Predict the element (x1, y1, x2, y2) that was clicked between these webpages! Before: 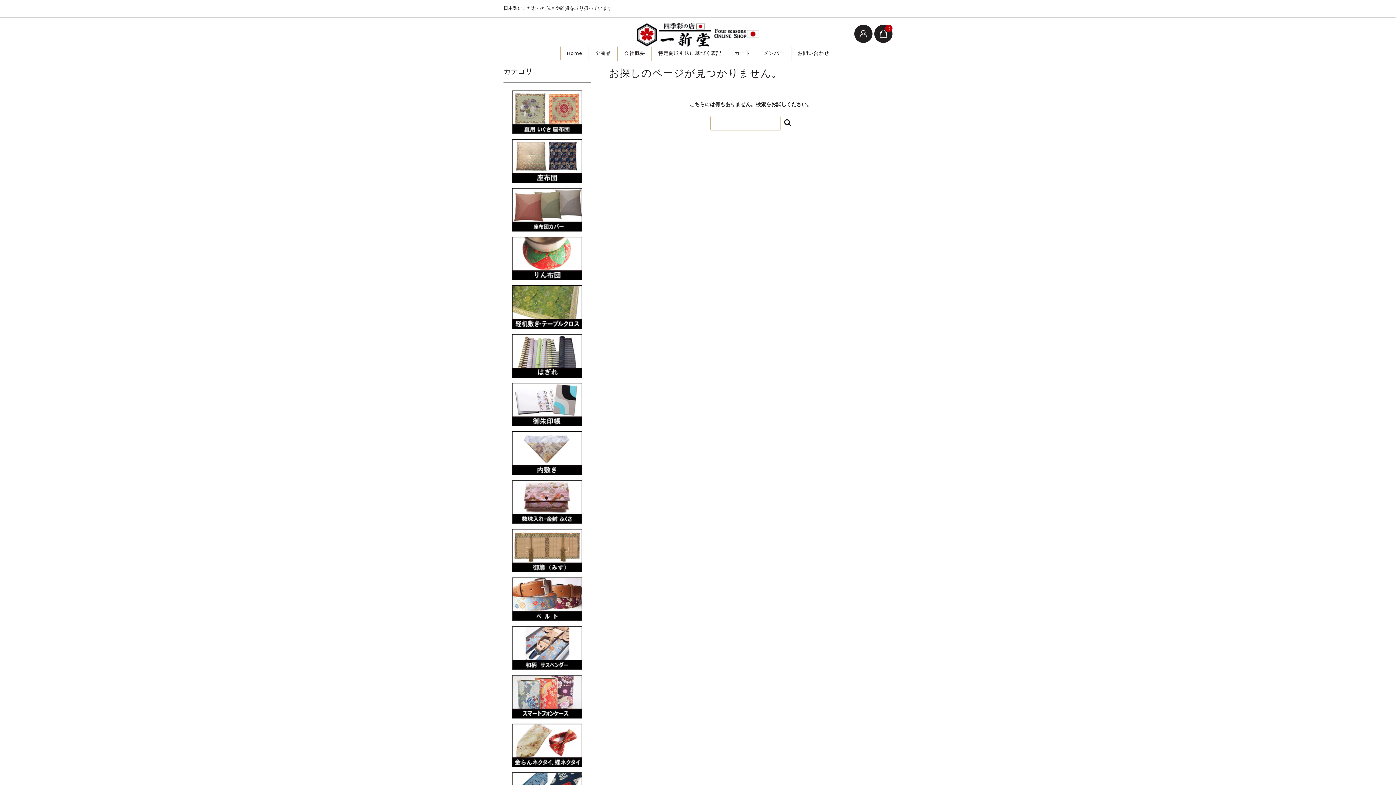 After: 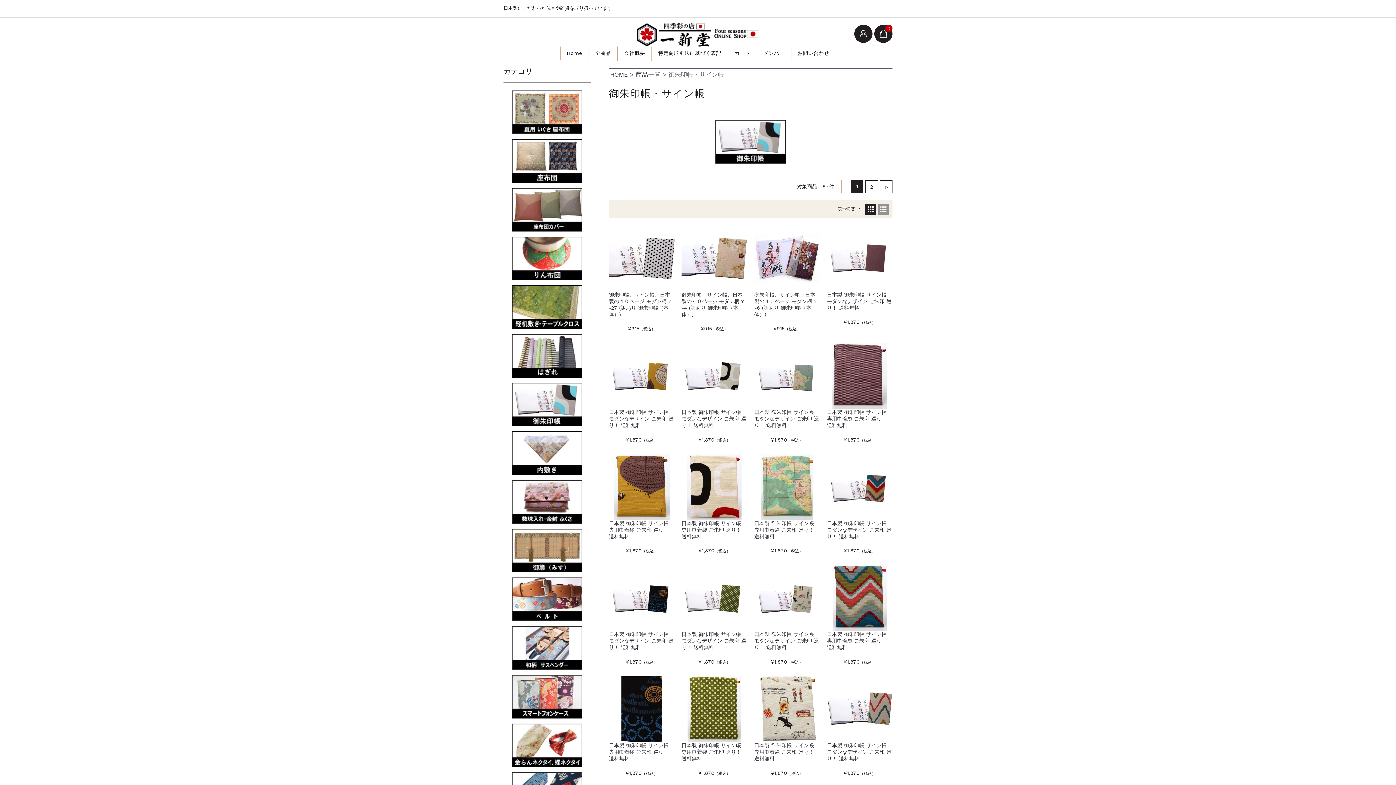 Action: bbox: (512, 420, 582, 426)